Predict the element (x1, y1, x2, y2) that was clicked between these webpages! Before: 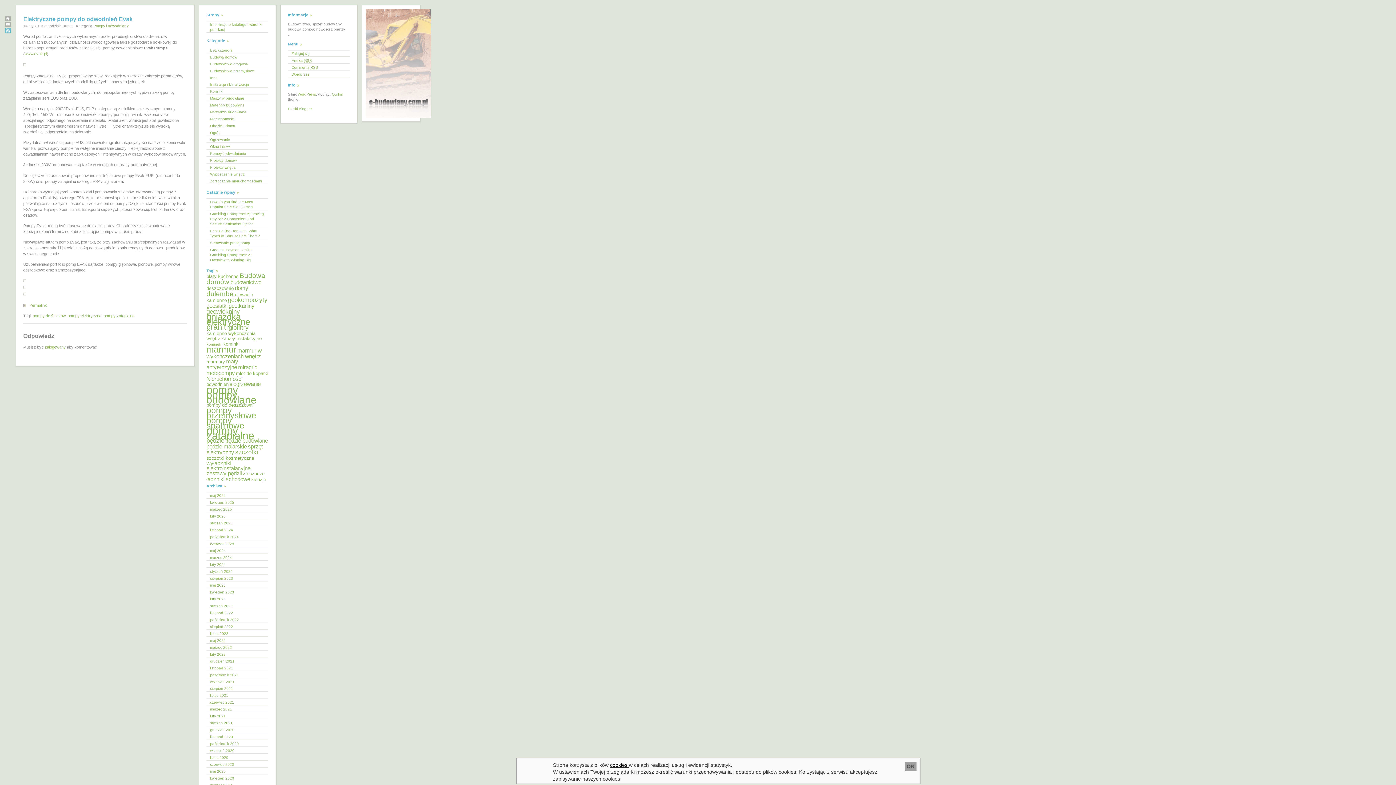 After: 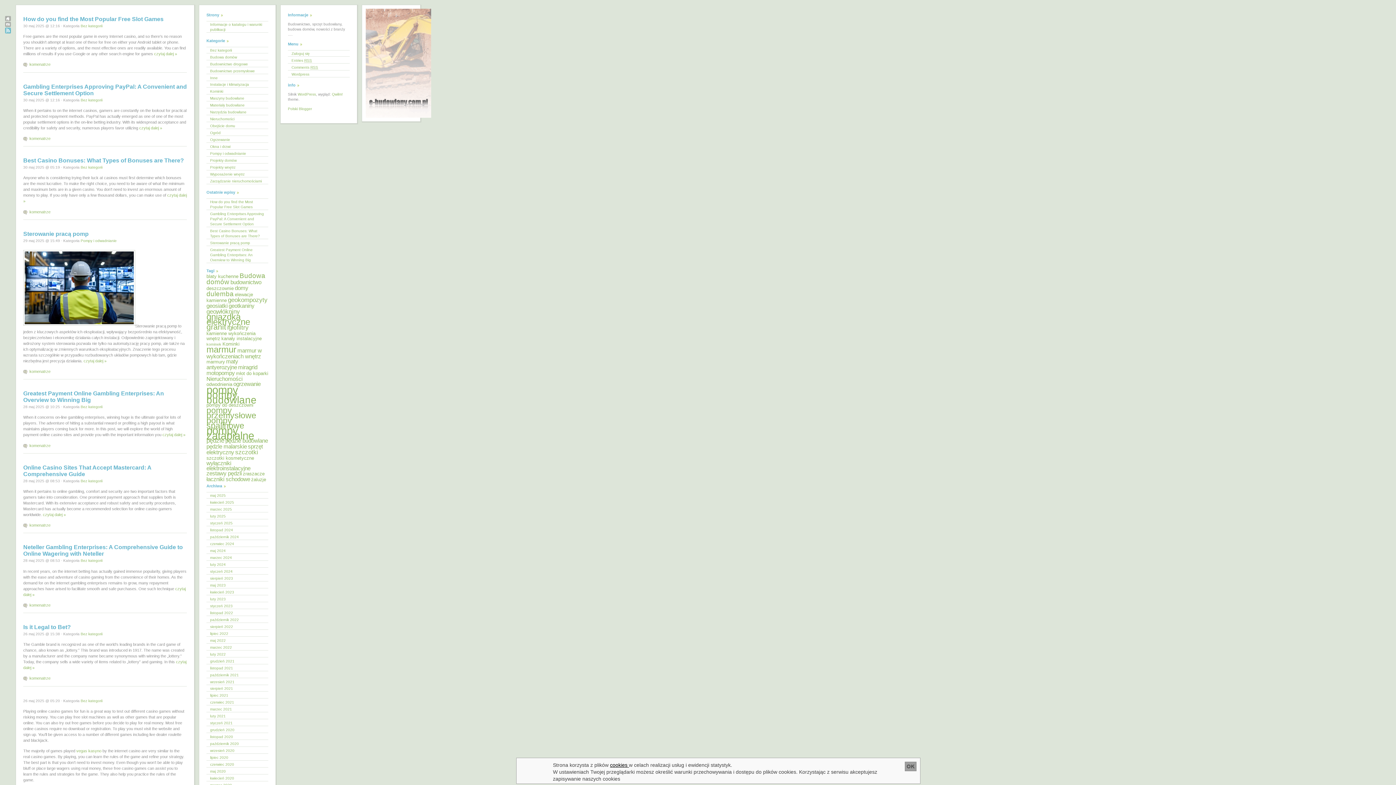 Action: bbox: (365, 114, 431, 118)